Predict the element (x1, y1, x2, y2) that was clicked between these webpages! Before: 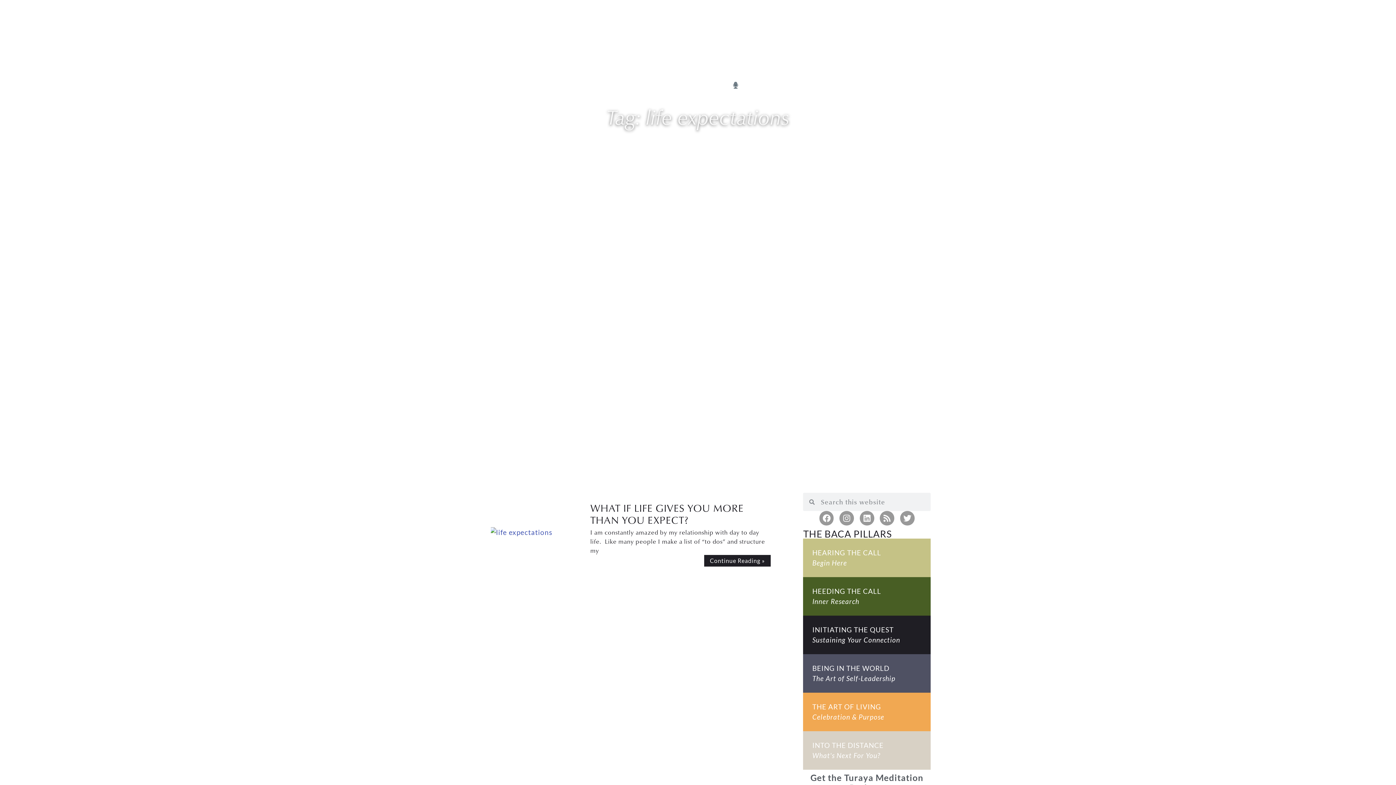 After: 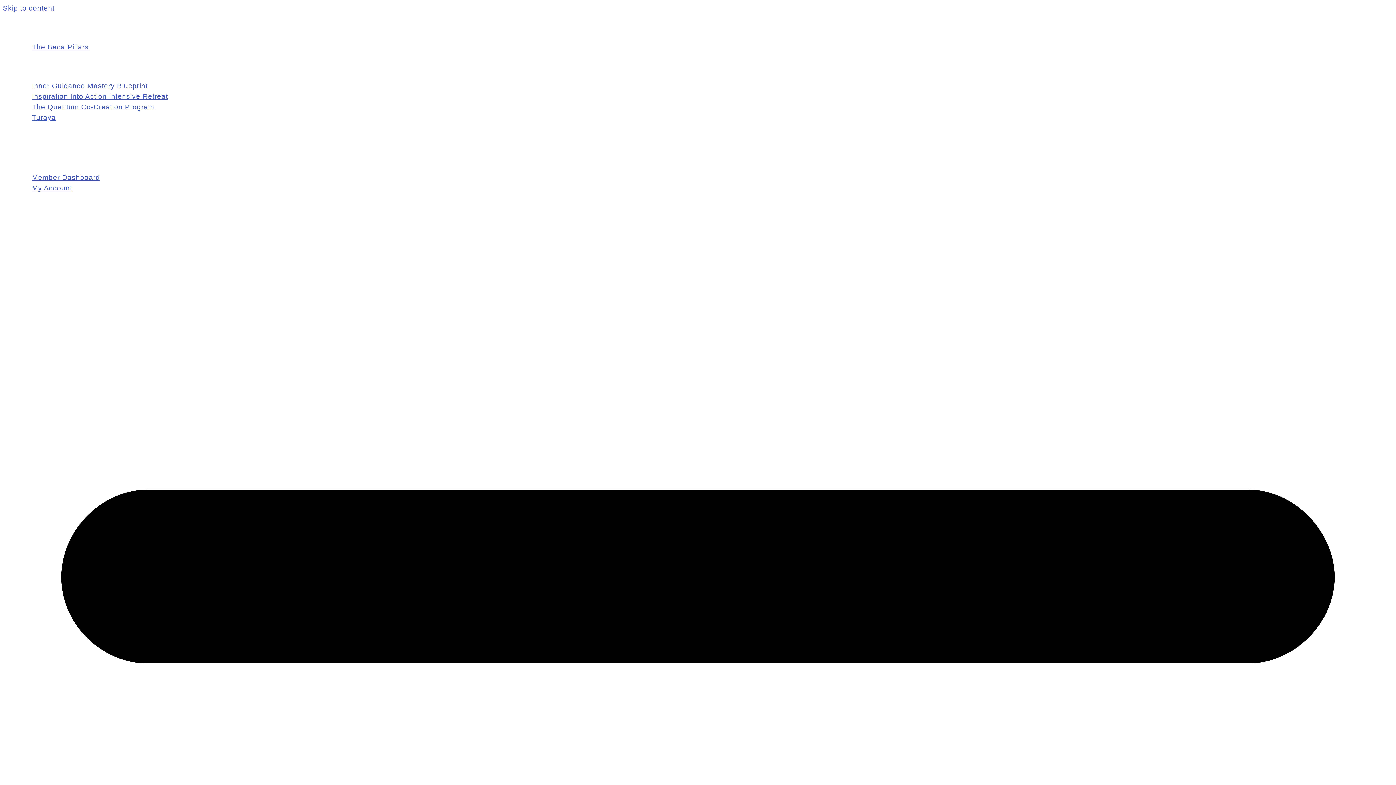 Action: label: HEARING THE CALL
Begin Here bbox: (803, 538, 930, 577)